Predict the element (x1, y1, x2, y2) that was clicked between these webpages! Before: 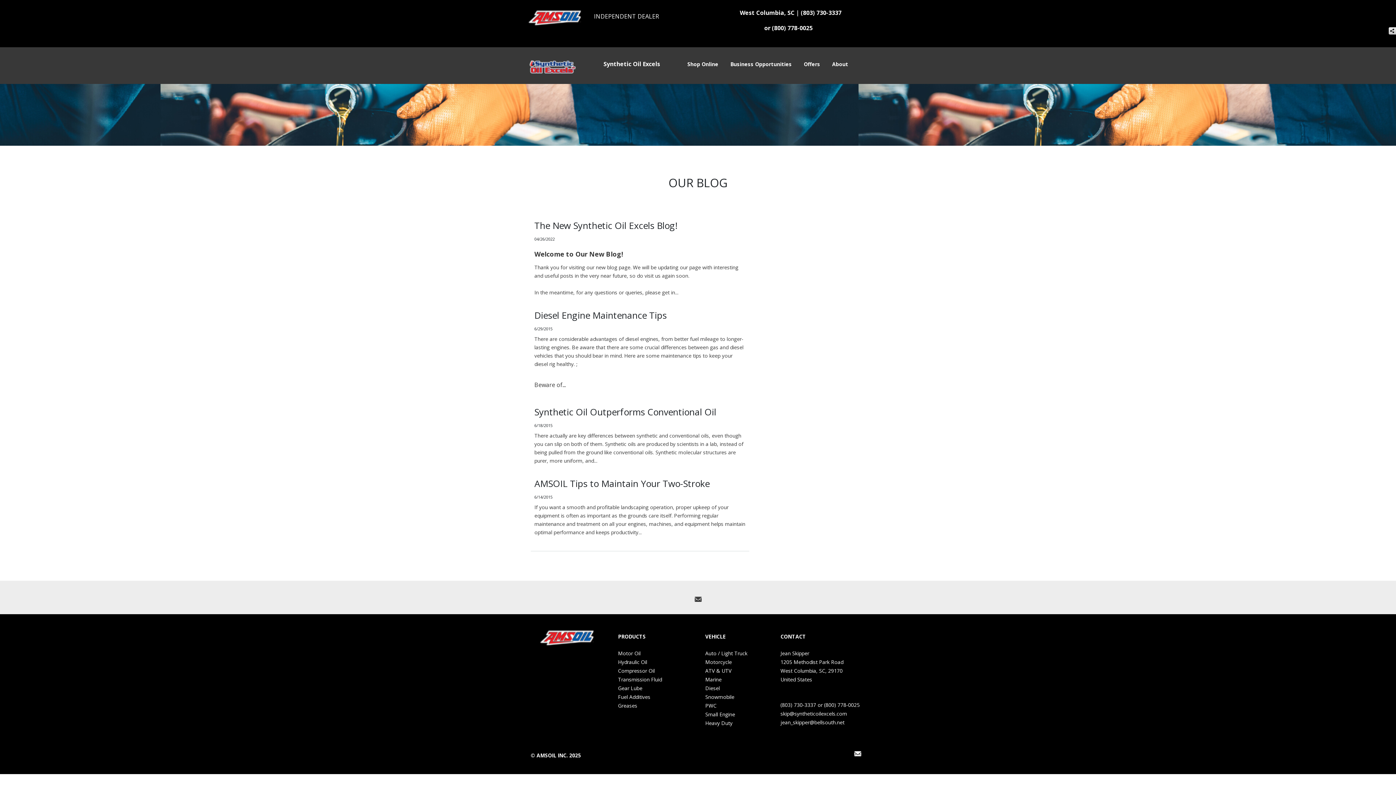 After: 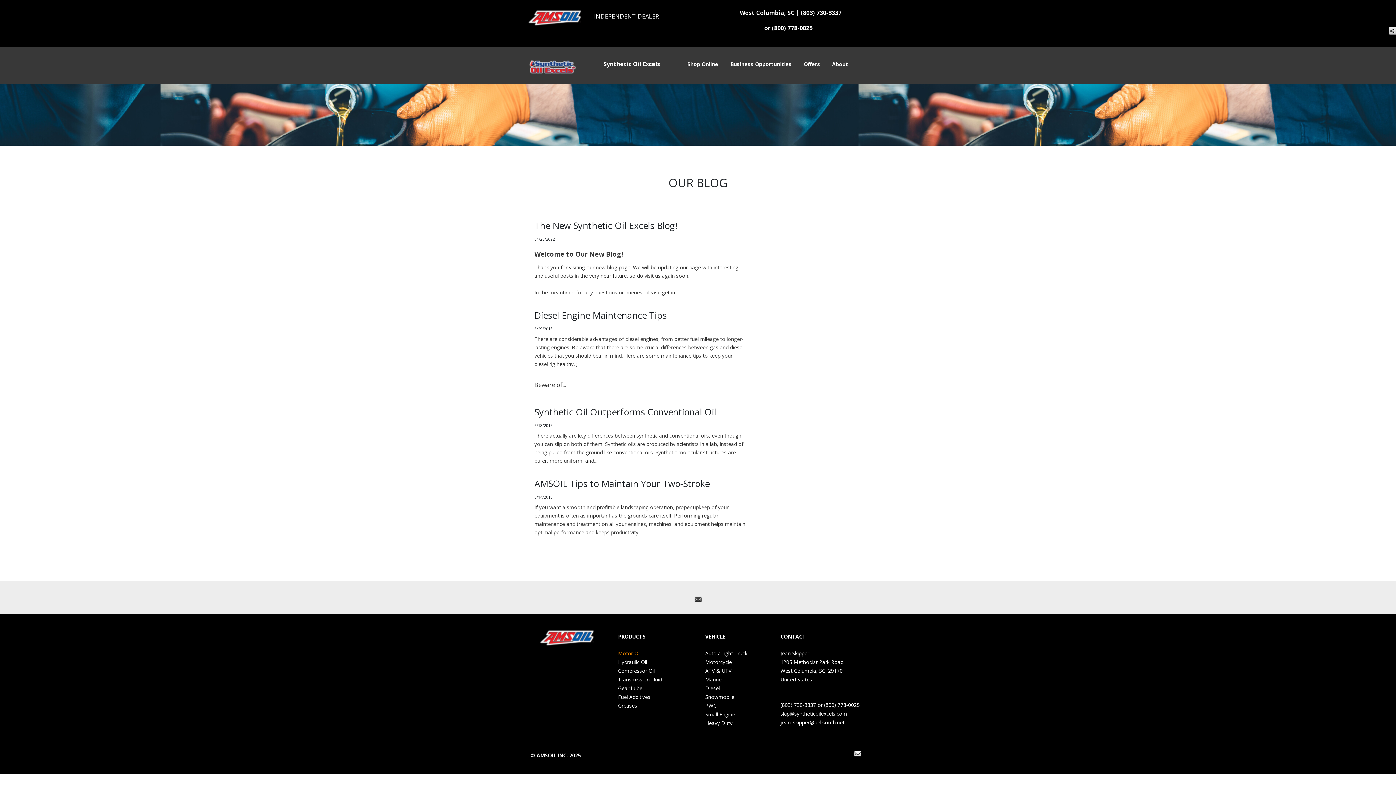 Action: label: Motor Oil bbox: (618, 650, 640, 657)